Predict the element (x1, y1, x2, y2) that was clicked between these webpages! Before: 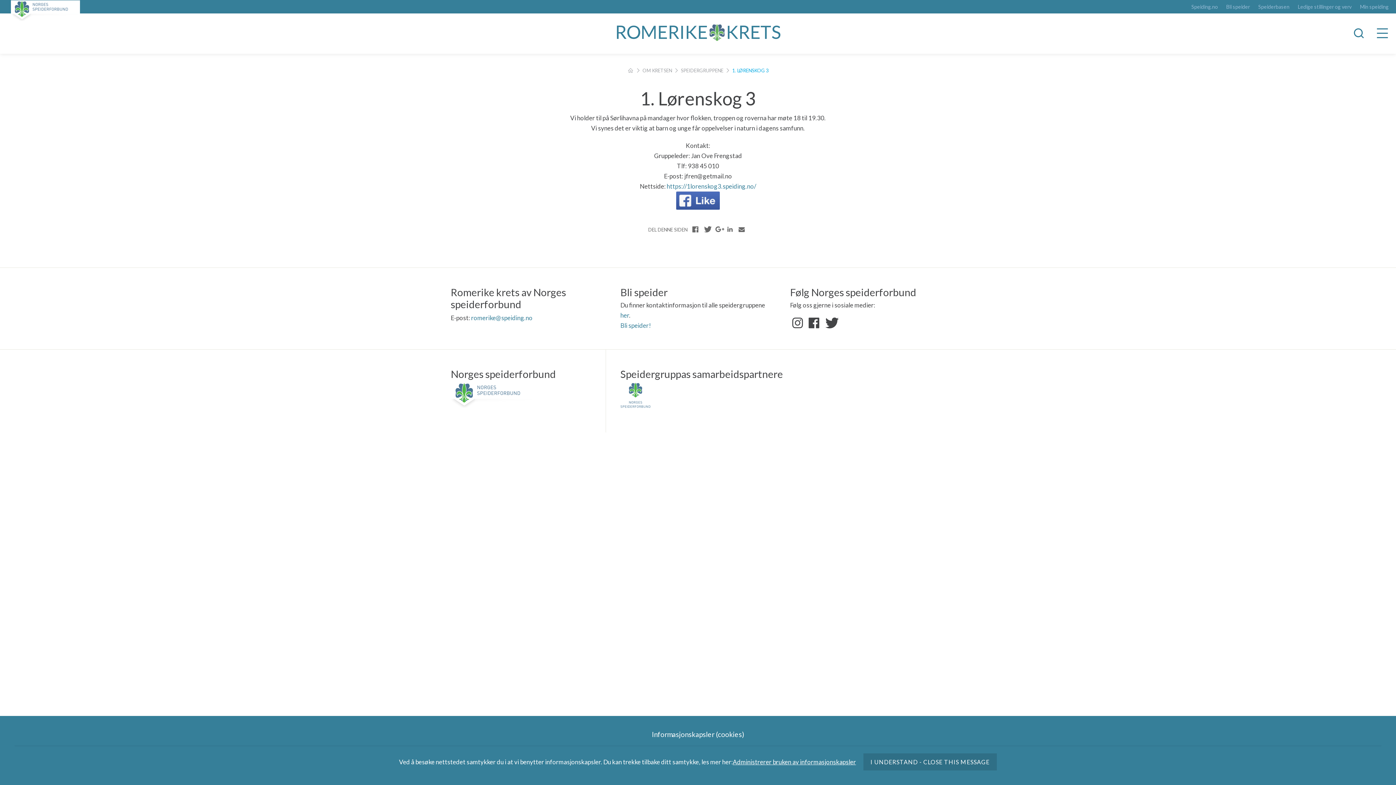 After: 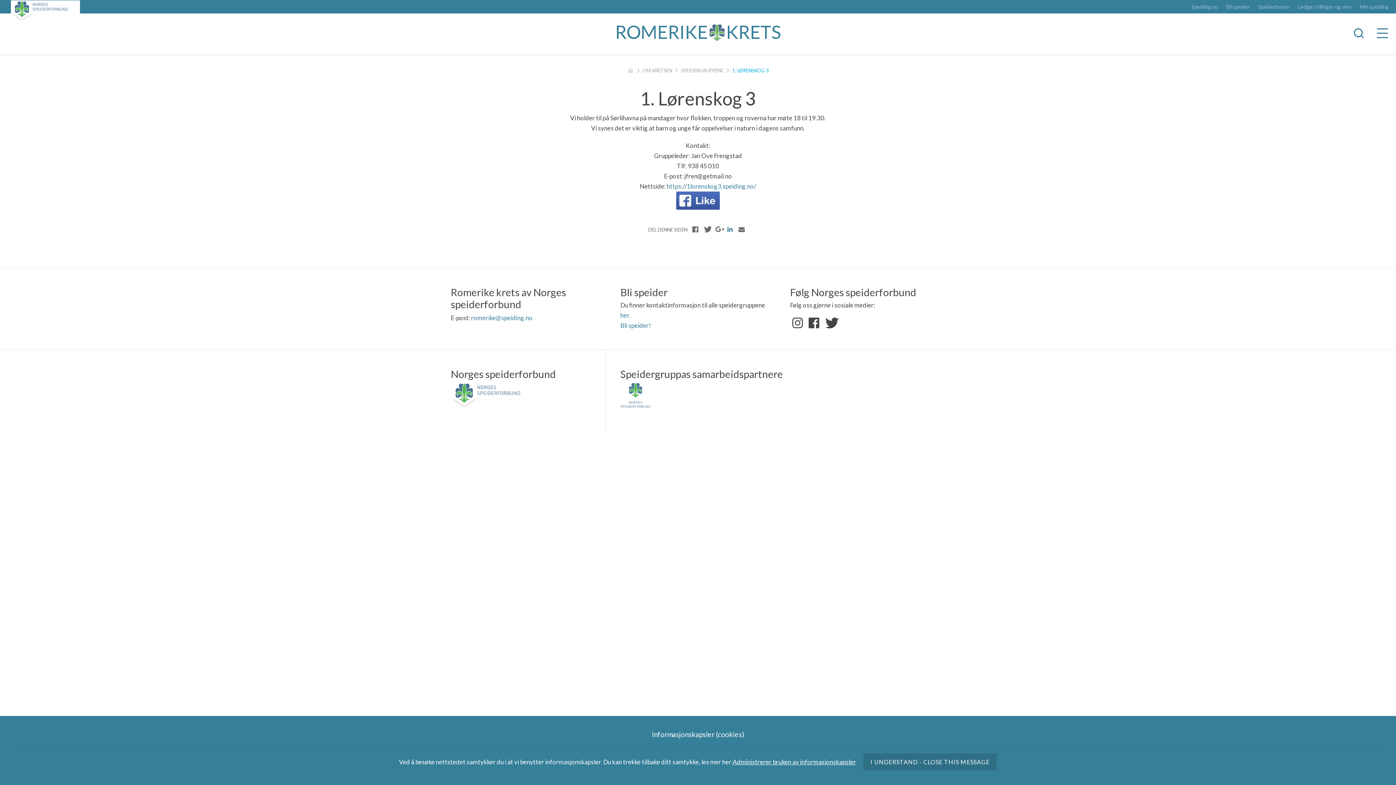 Action: bbox: (725, 226, 734, 232)